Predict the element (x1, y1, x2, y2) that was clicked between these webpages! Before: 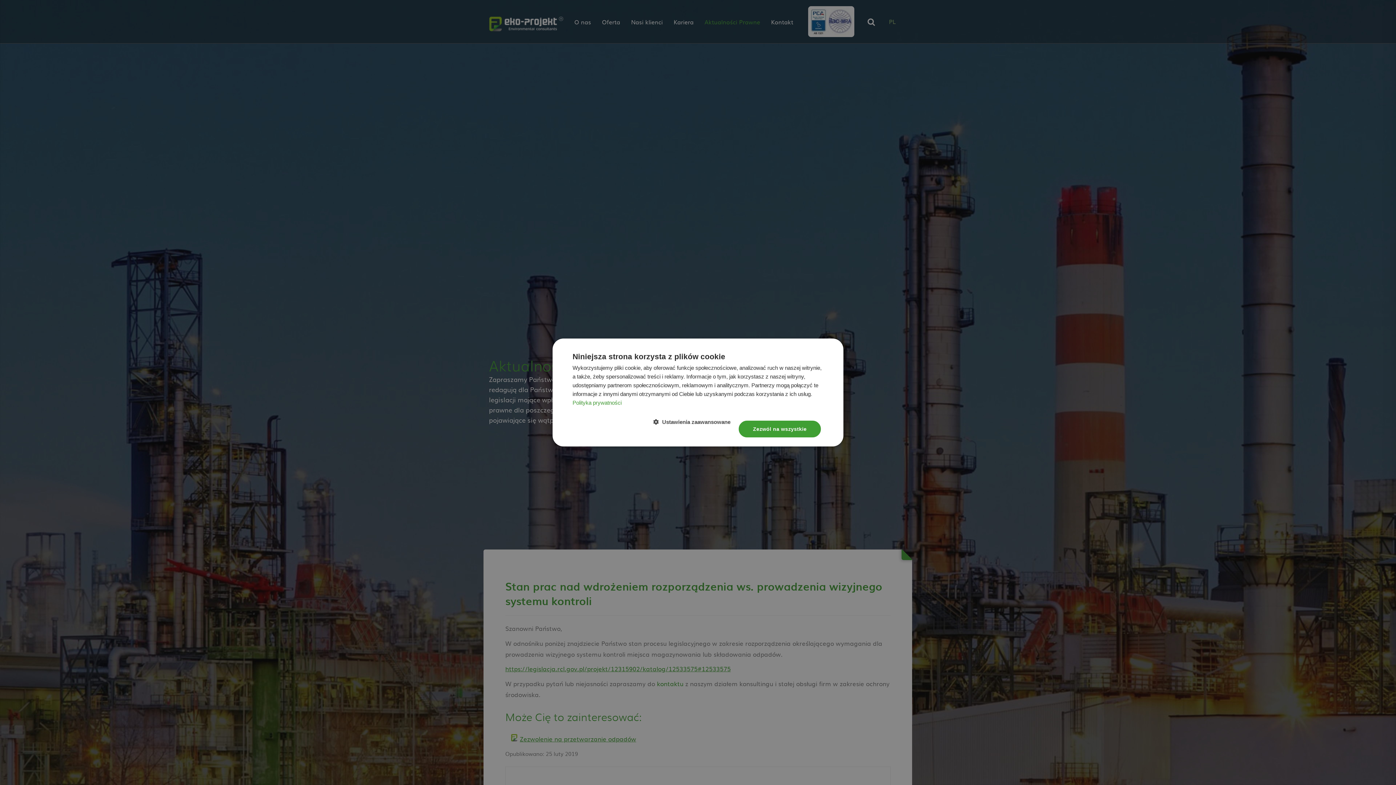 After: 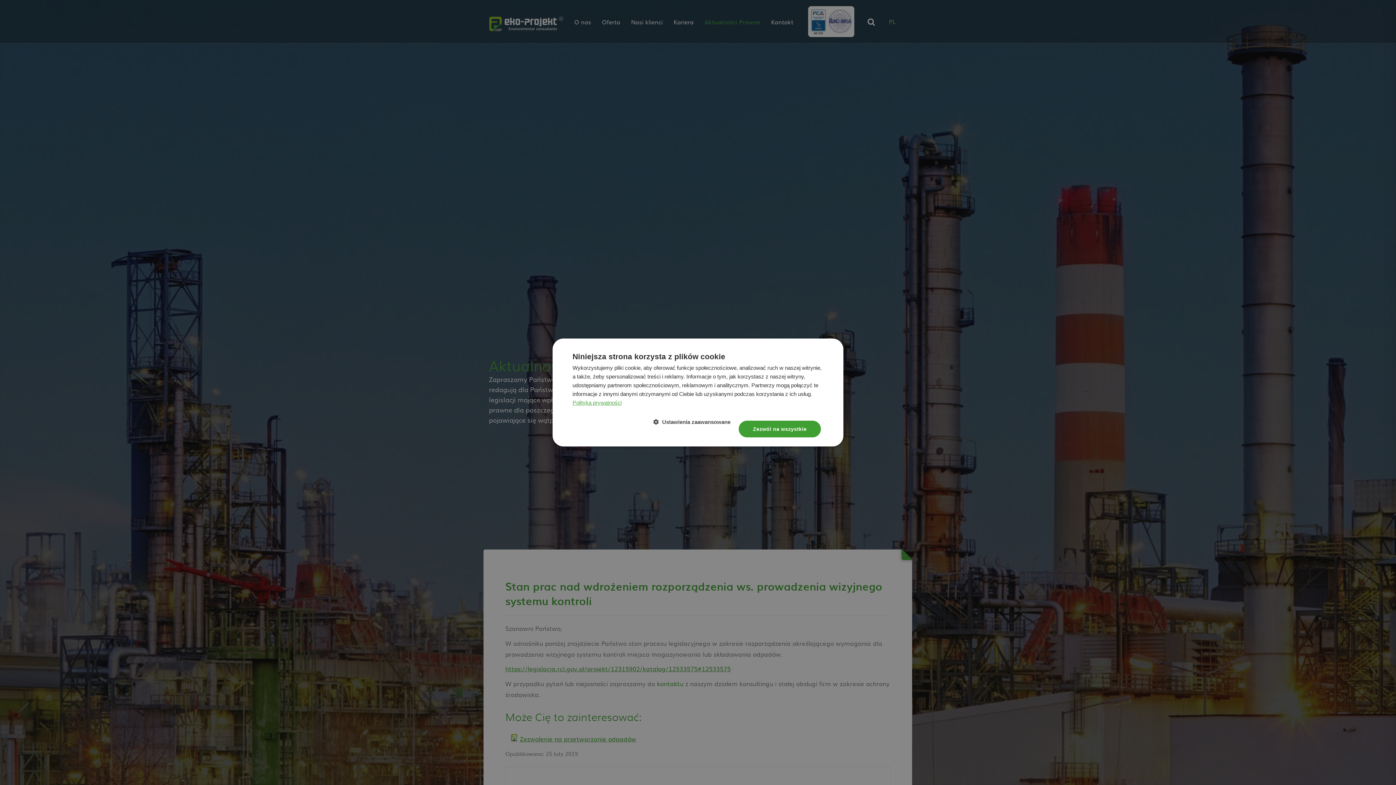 Action: label: Polityka prywatności, opens a new window bbox: (572, 399, 621, 406)